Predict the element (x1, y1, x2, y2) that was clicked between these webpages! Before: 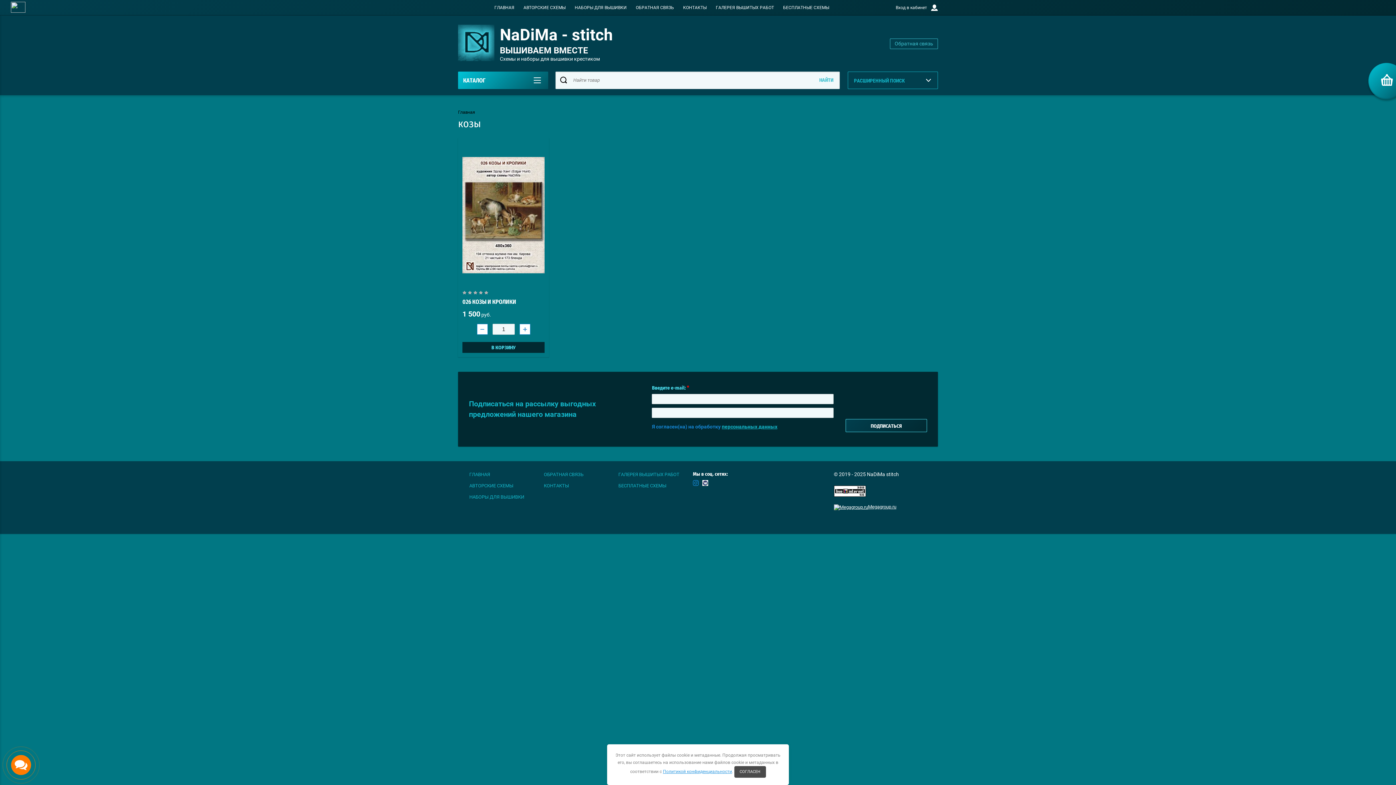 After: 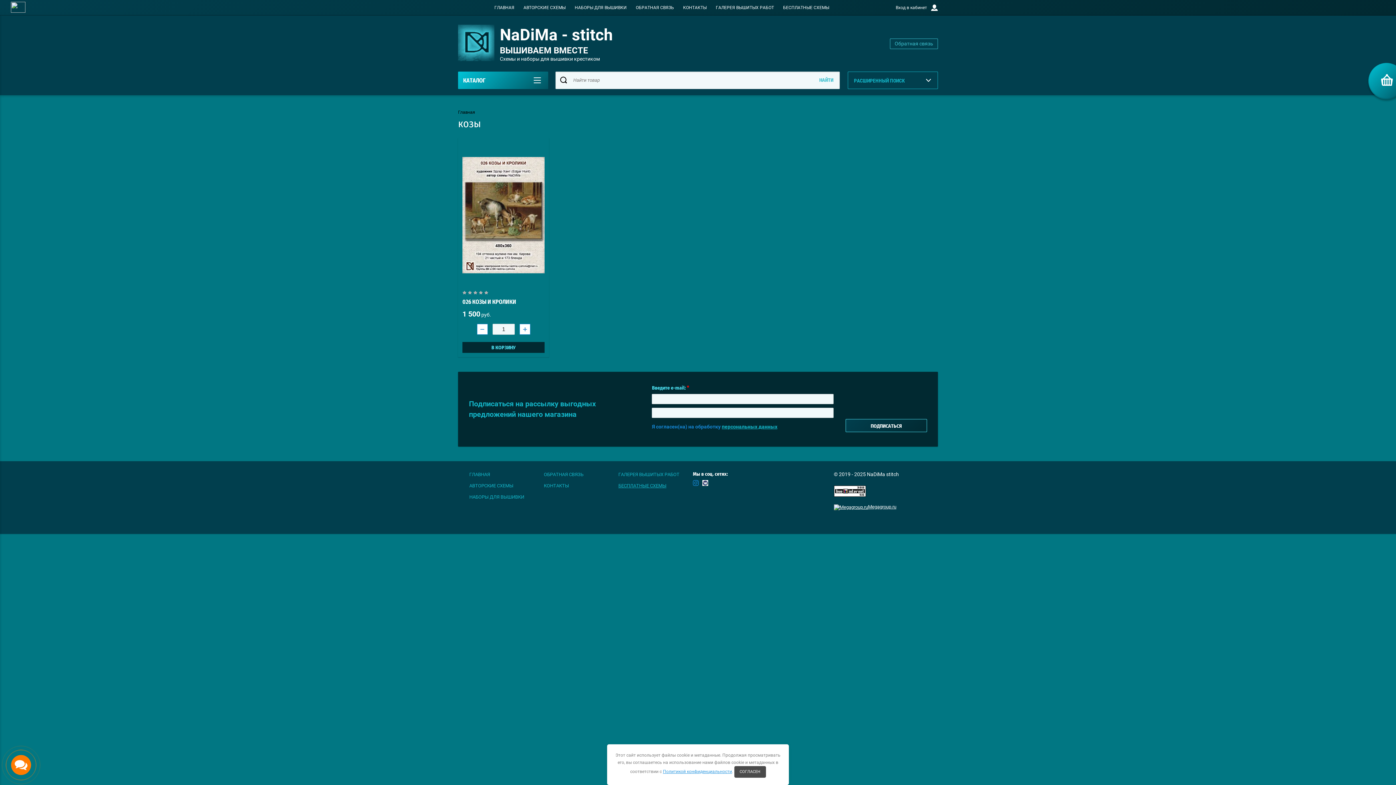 Action: label: БЕСПЛАТНЫЕ СХЕМЫ bbox: (618, 483, 666, 488)